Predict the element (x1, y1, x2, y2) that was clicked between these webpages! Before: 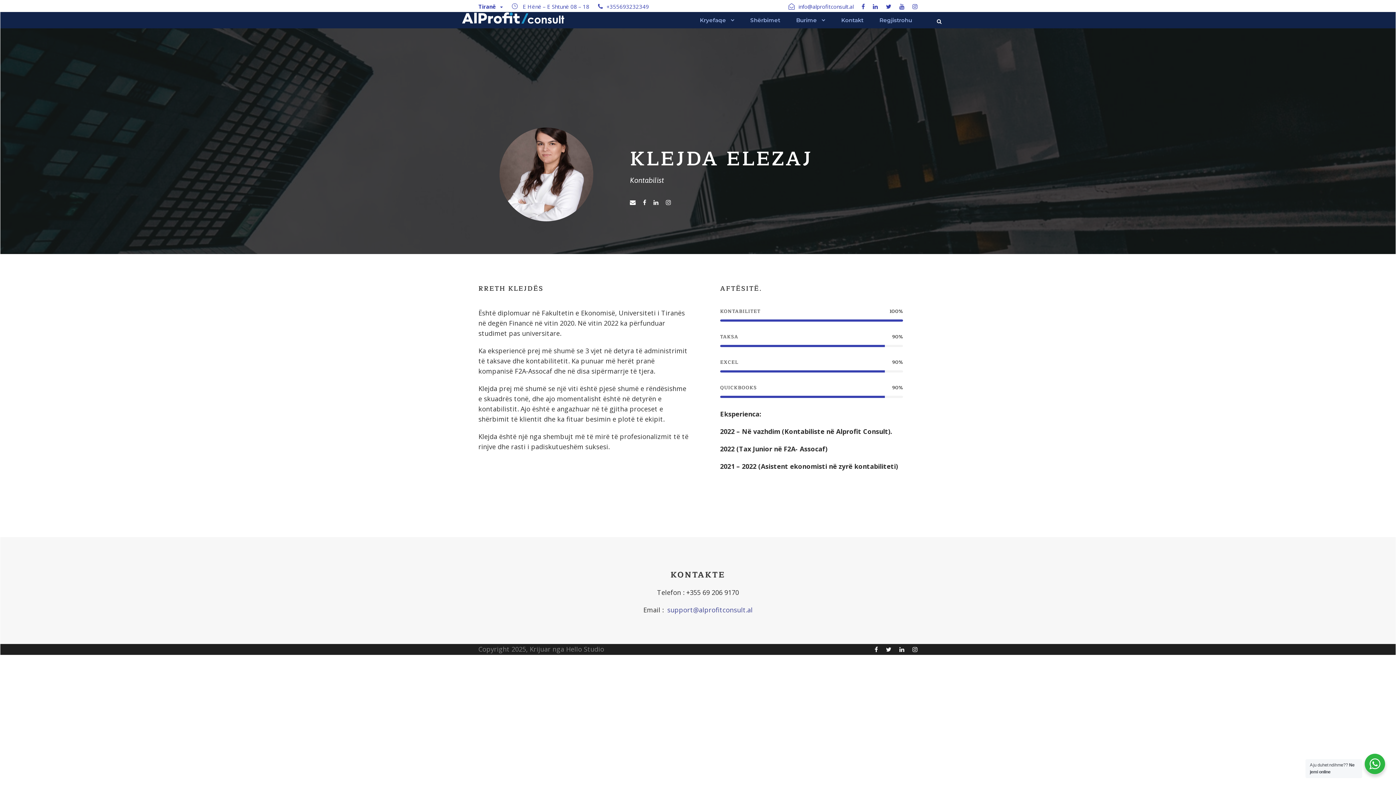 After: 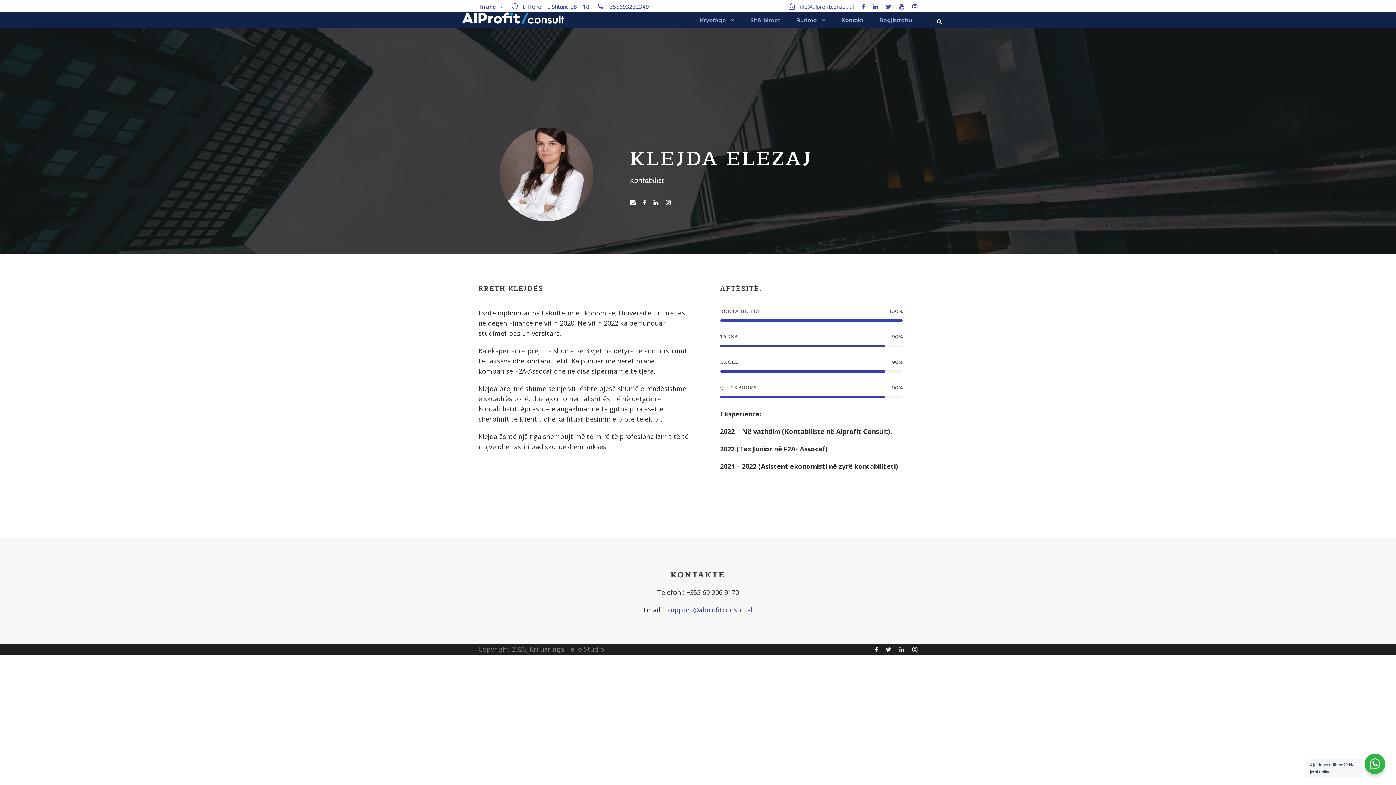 Action: bbox: (653, 198, 658, 206)